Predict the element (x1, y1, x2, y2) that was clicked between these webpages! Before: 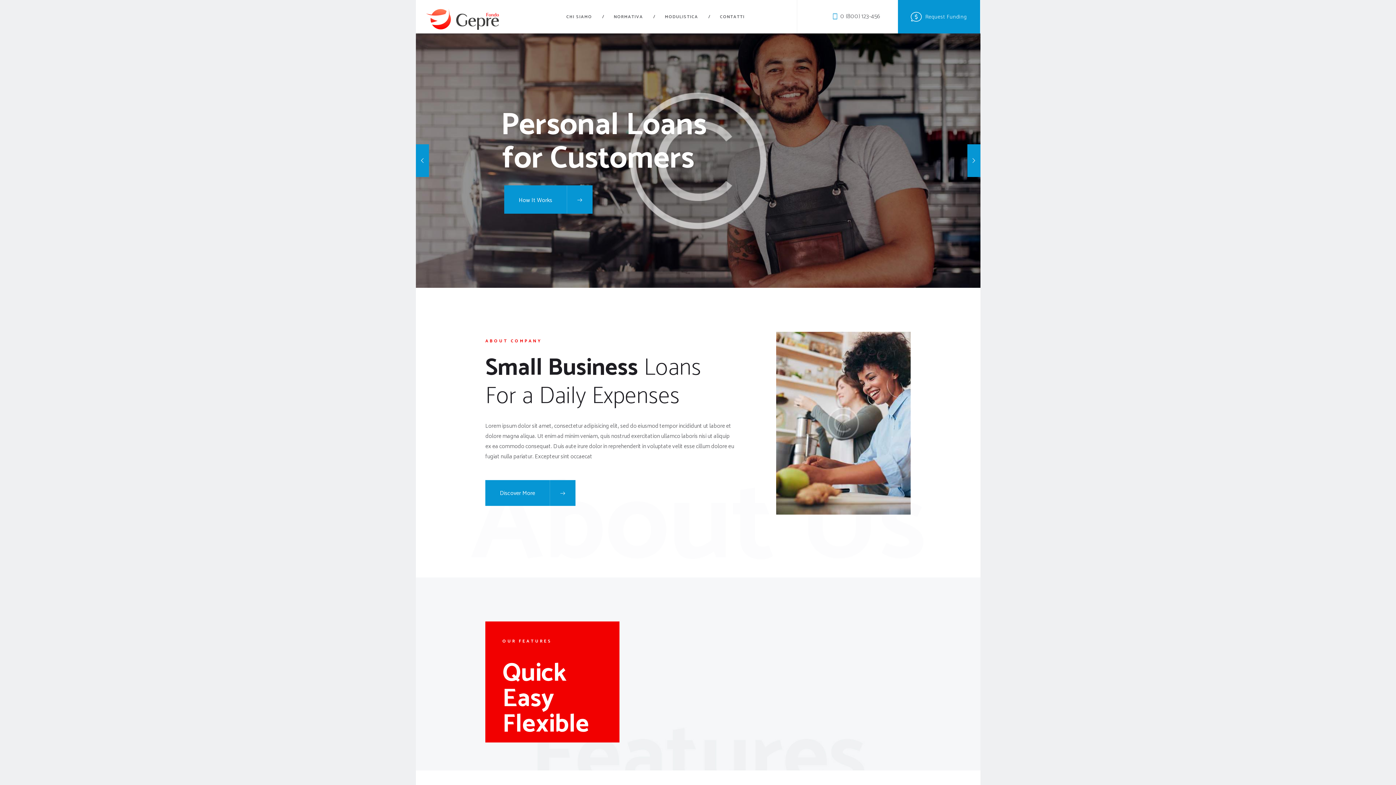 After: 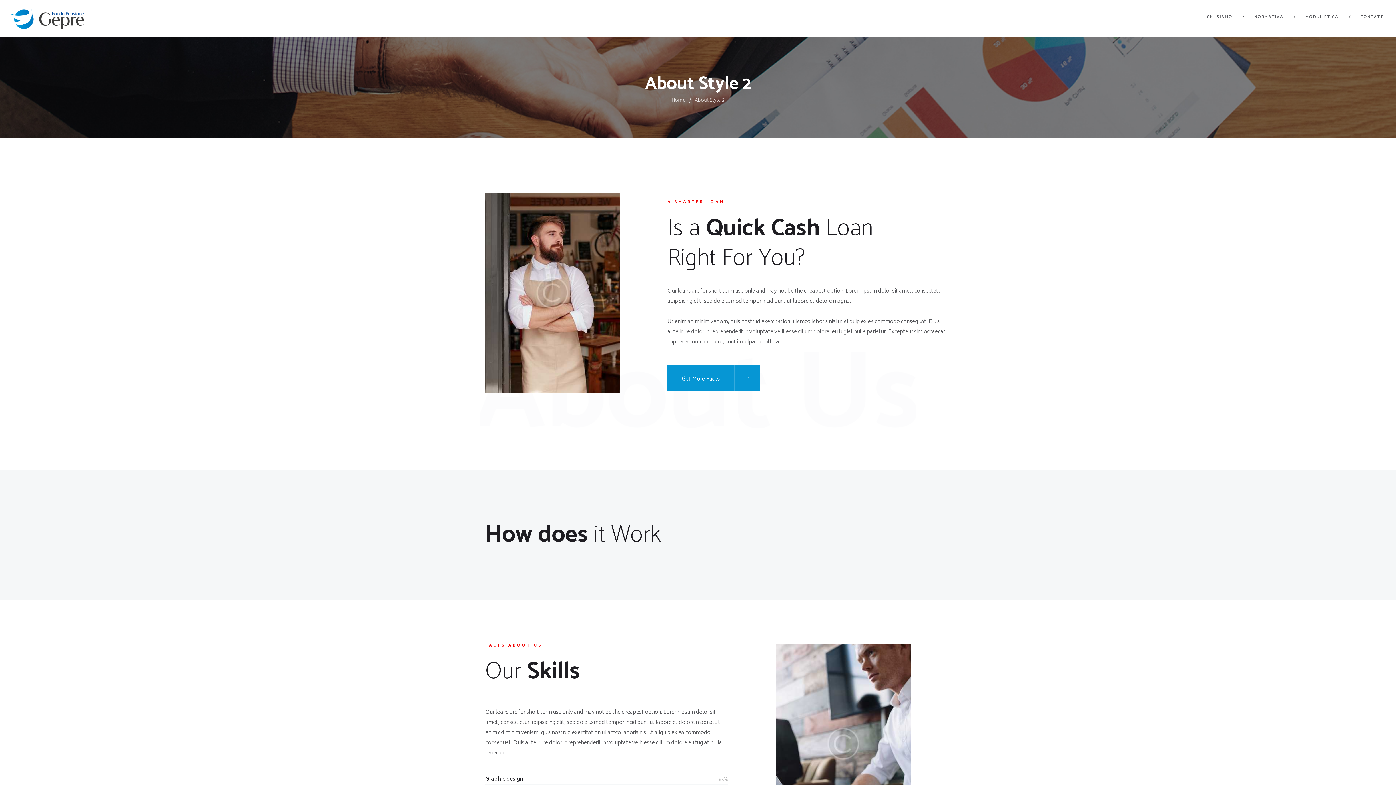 Action: bbox: (485, 480, 575, 506) label: Discover More